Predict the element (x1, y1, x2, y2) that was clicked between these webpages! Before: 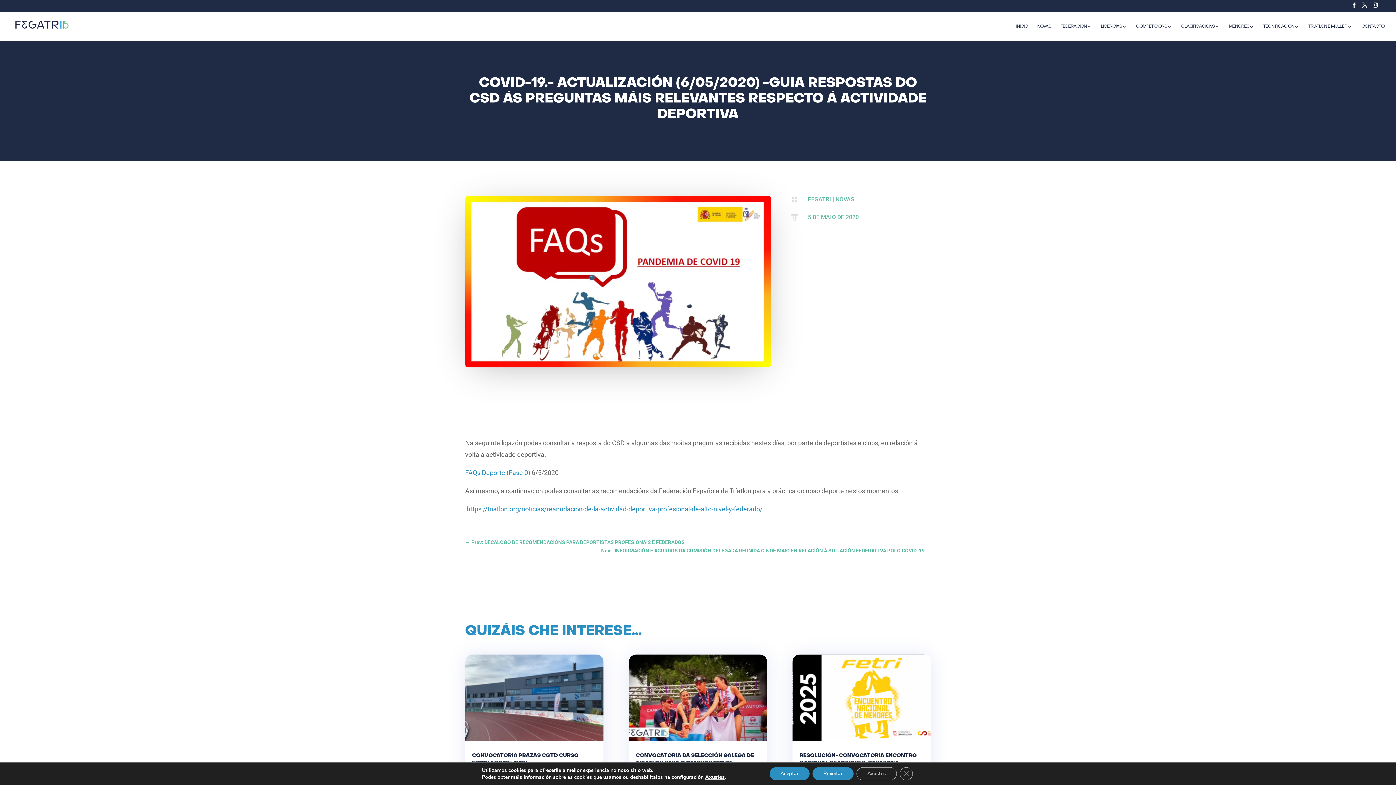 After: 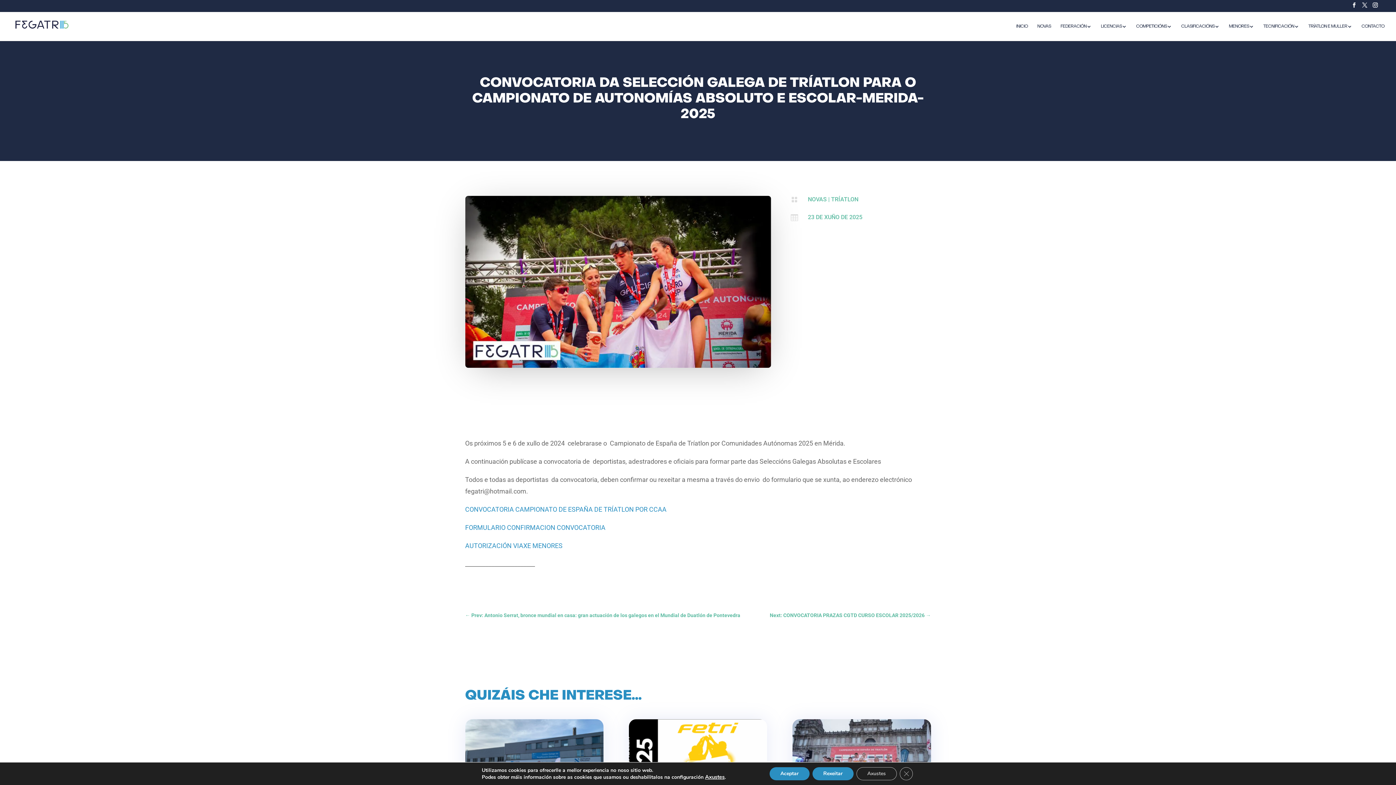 Action: bbox: (628, 654, 767, 741)